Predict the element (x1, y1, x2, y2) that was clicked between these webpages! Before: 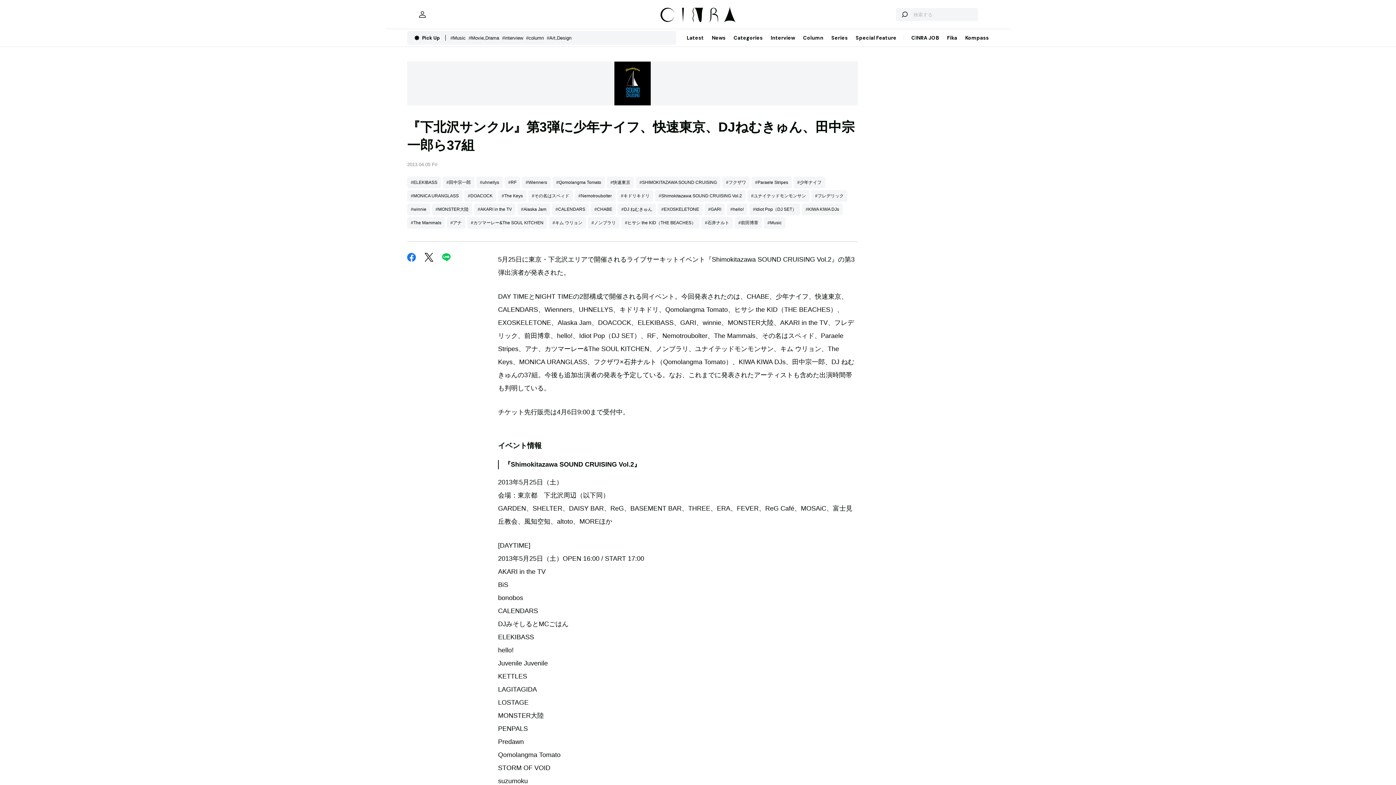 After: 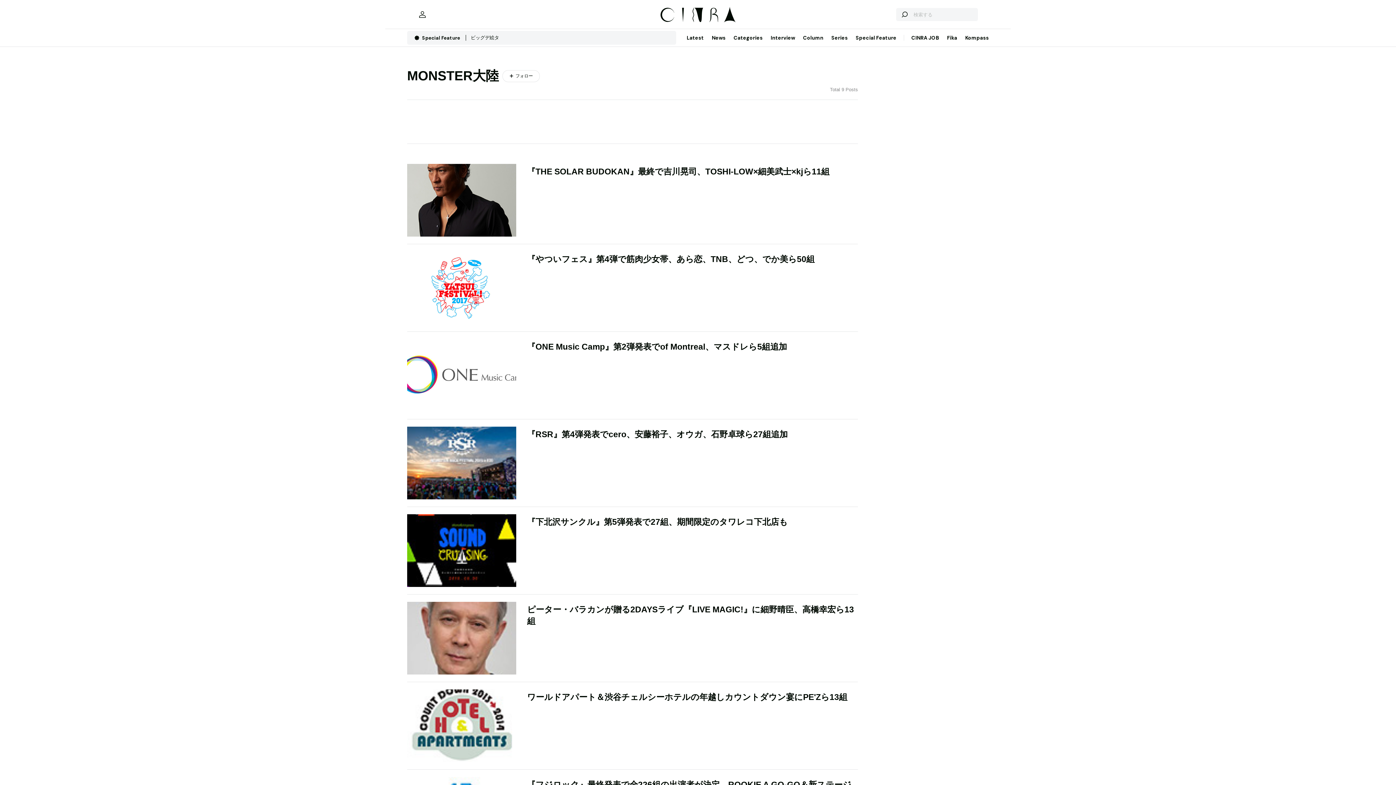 Action: bbox: (432, 203, 472, 215) label: #MONSTER大陸